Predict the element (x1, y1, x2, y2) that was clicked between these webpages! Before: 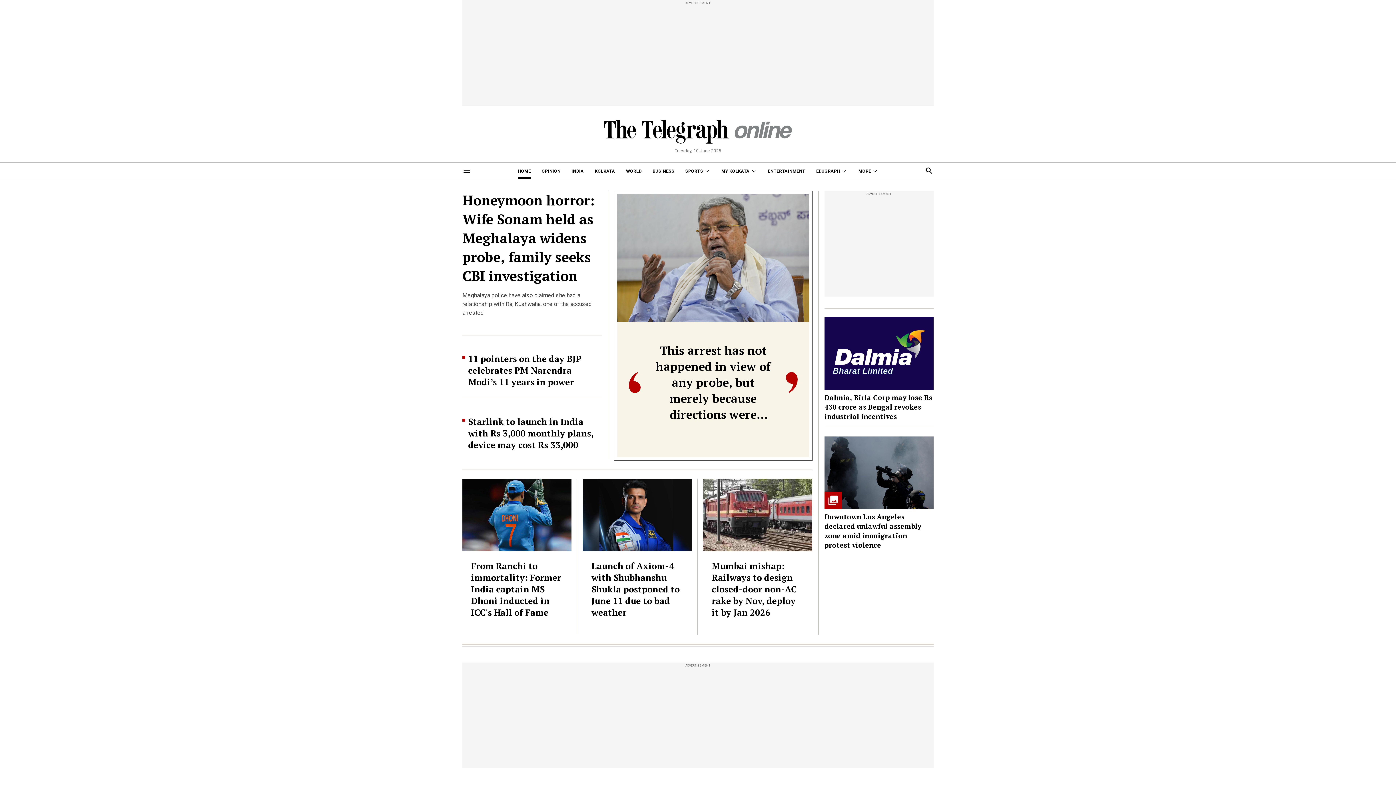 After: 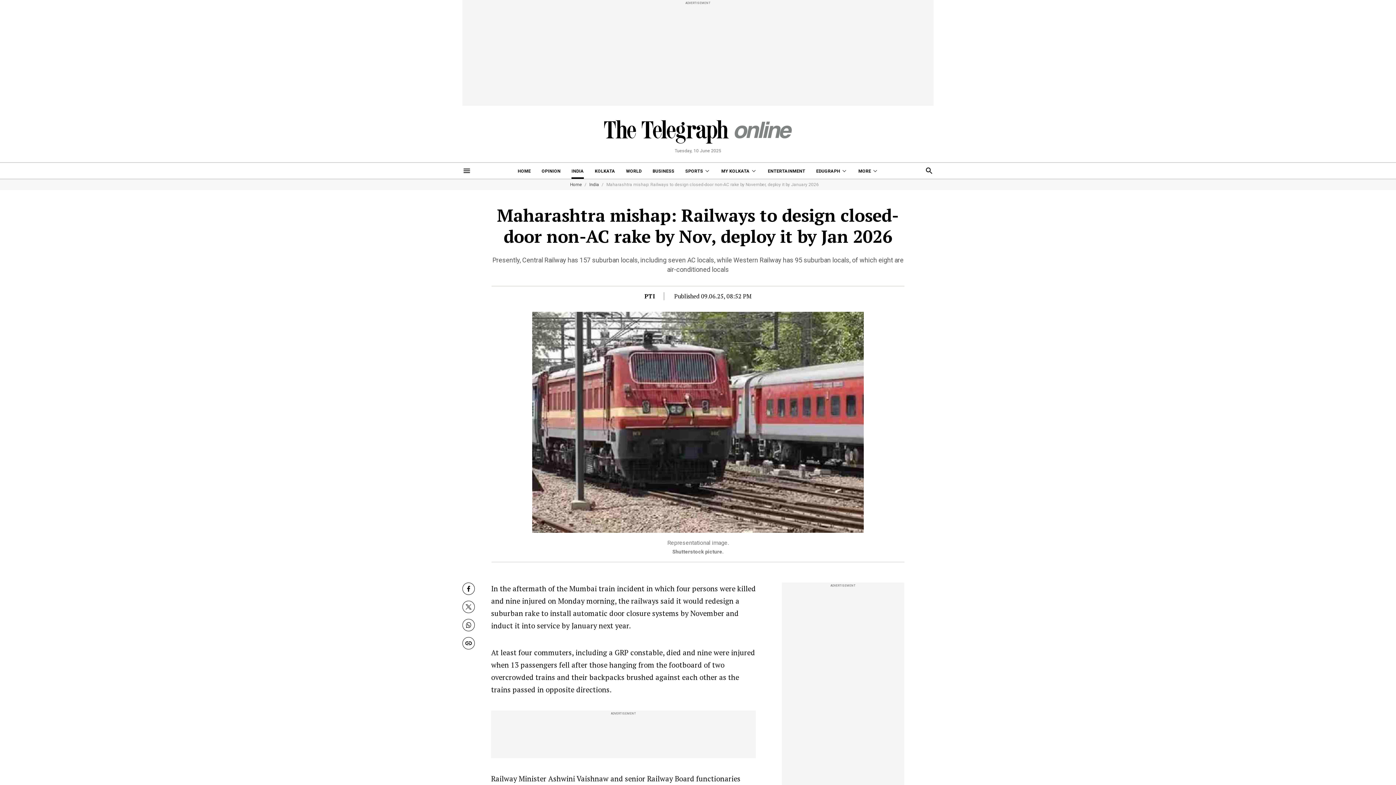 Action: label: Mumbai mishap: Railways to design closed-door non-AC rake by Nov, deploy it by Jan 2026 bbox: (703, 478, 812, 618)